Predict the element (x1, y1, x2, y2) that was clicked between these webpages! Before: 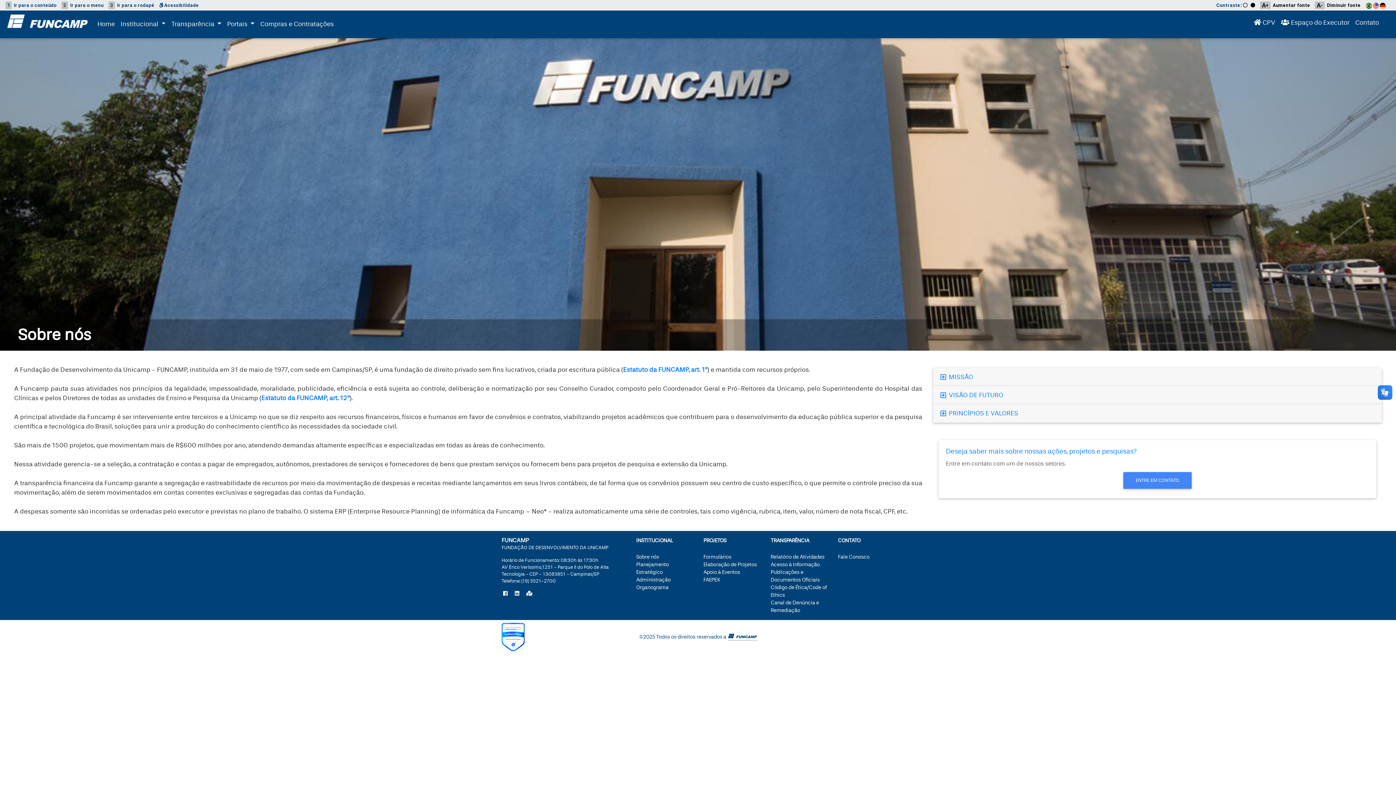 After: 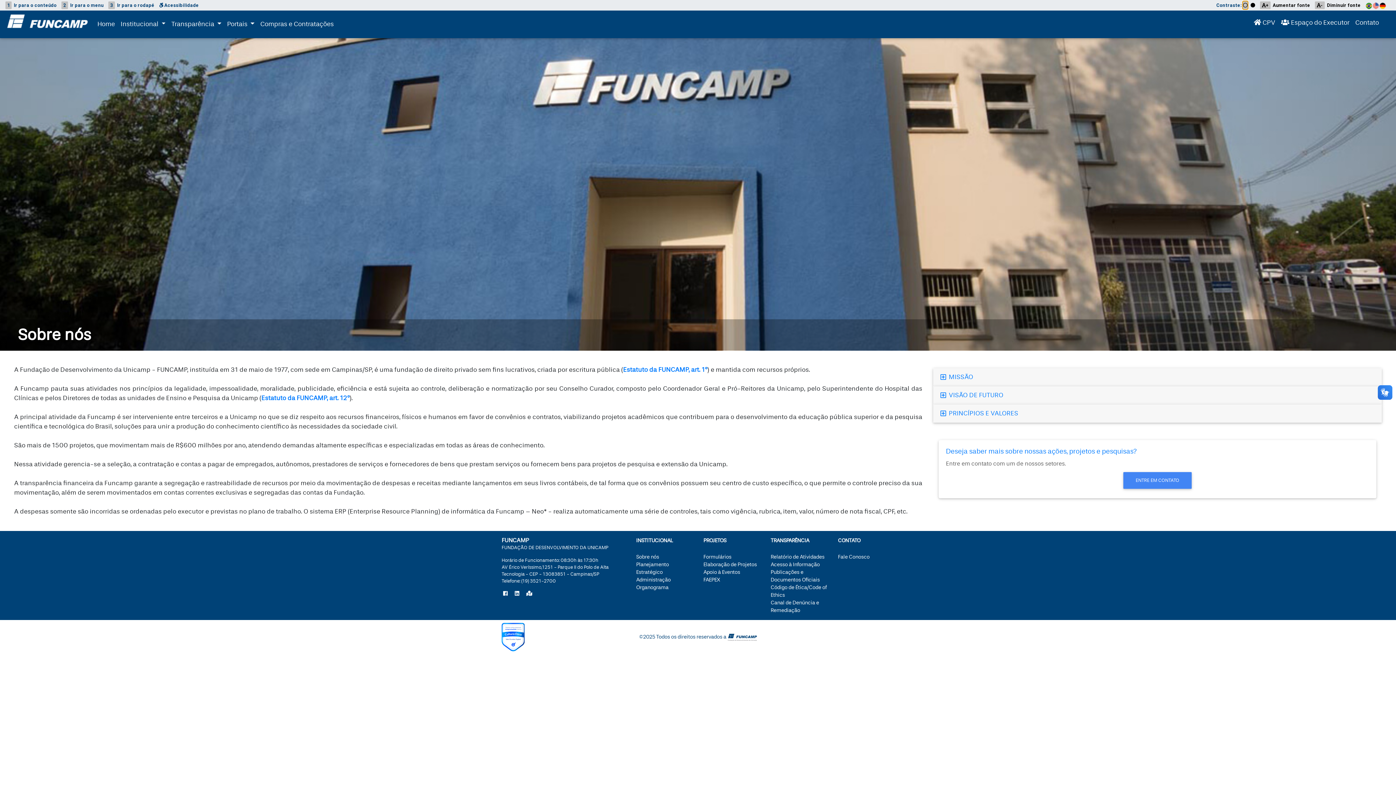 Action: bbox: (1243, 1, 1248, 9)